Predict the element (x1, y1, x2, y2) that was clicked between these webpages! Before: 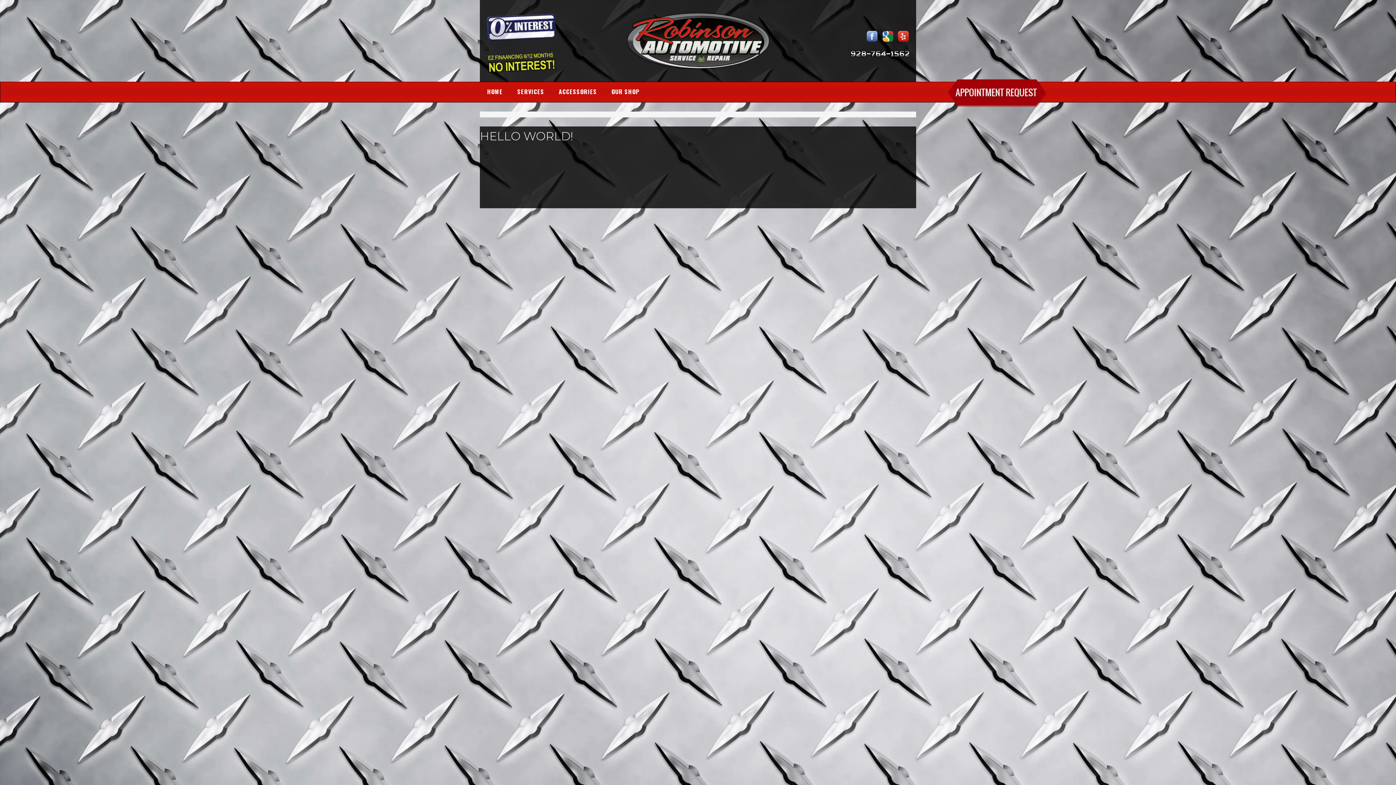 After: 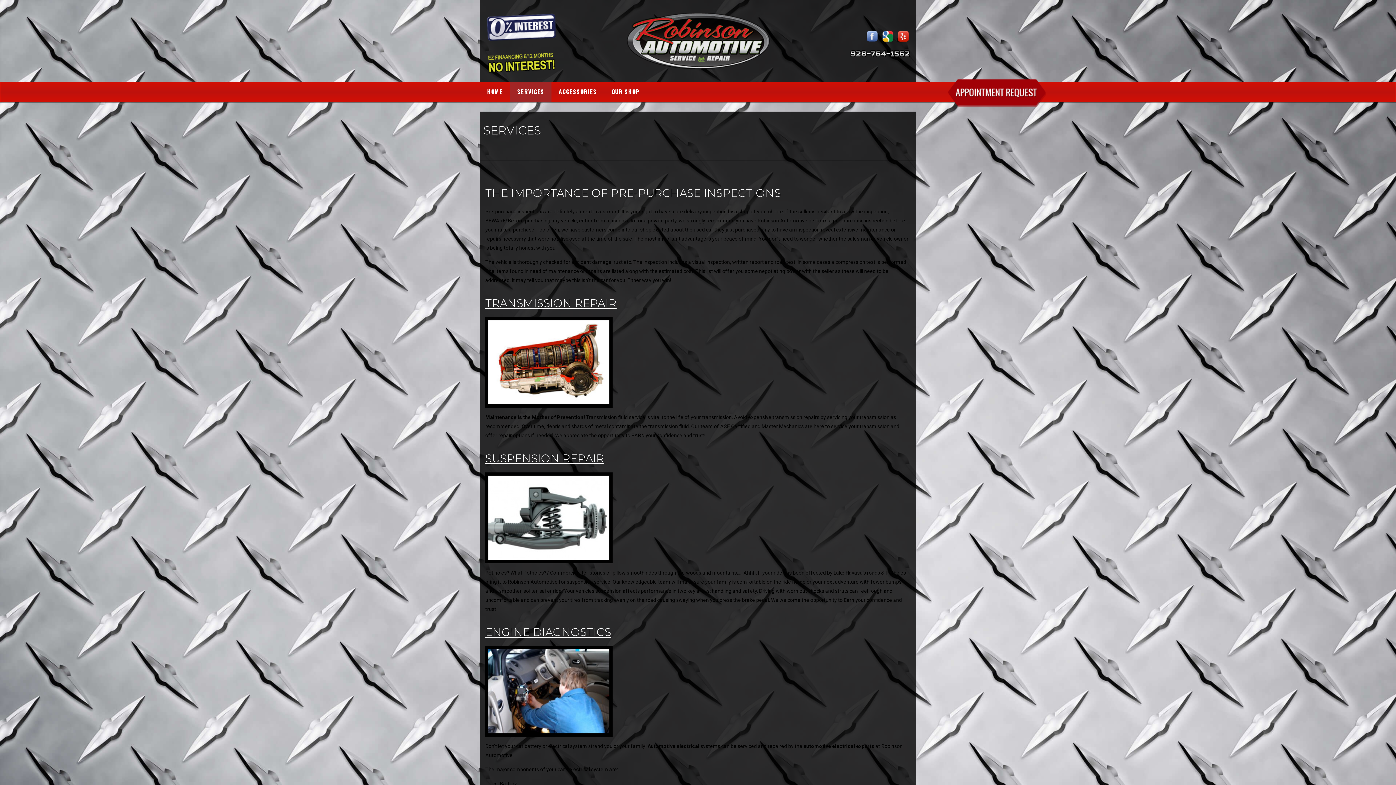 Action: label: SERVICES bbox: (510, 82, 551, 102)